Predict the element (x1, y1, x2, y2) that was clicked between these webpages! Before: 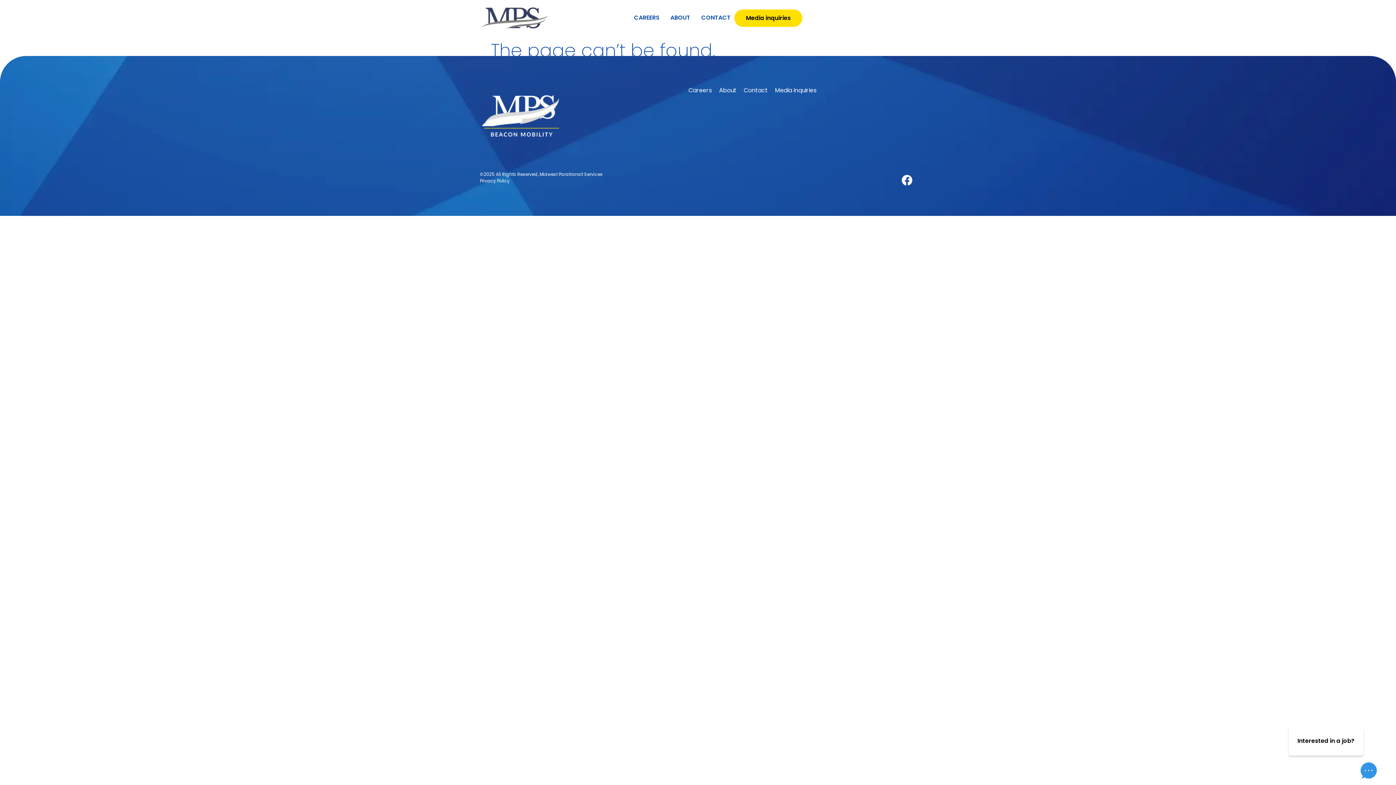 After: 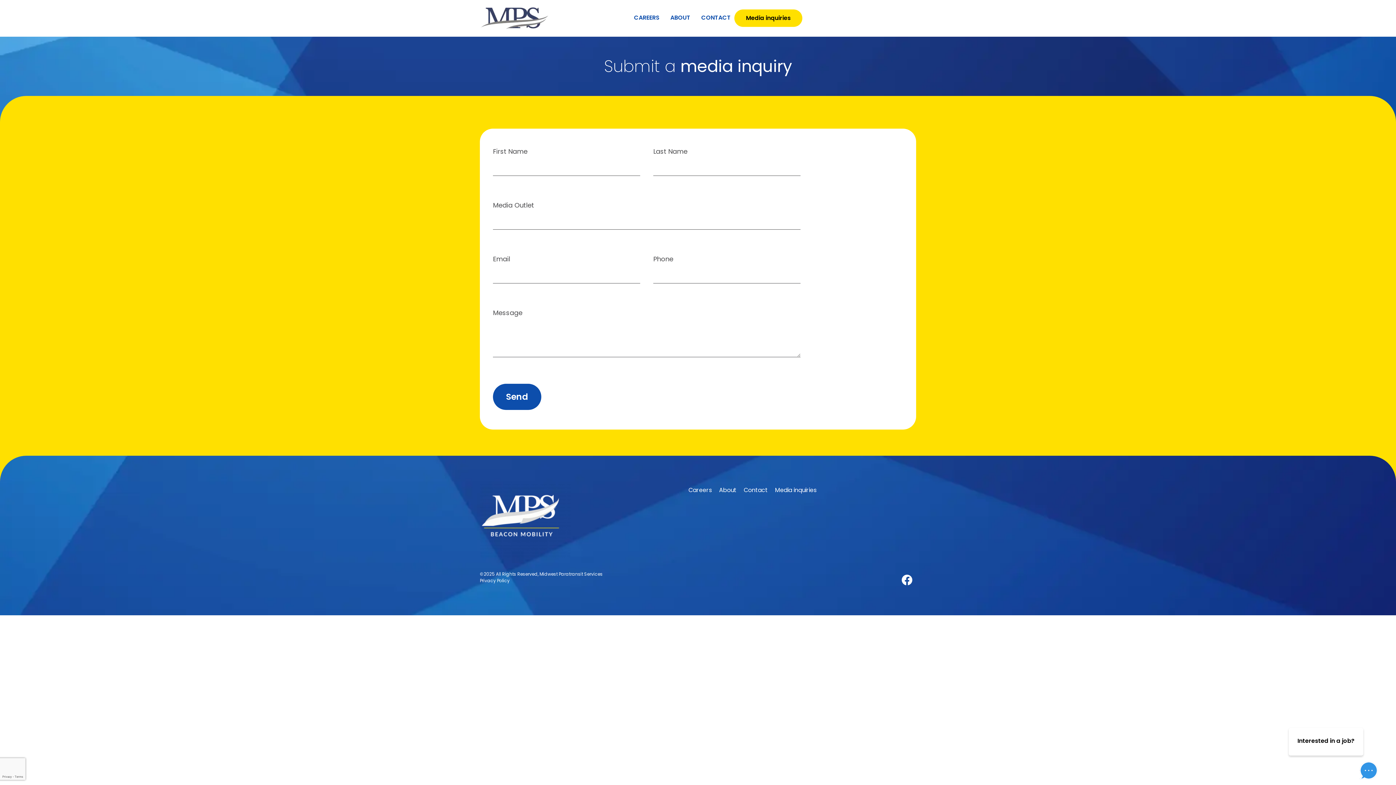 Action: label: Media inquiries bbox: (771, 82, 820, 98)